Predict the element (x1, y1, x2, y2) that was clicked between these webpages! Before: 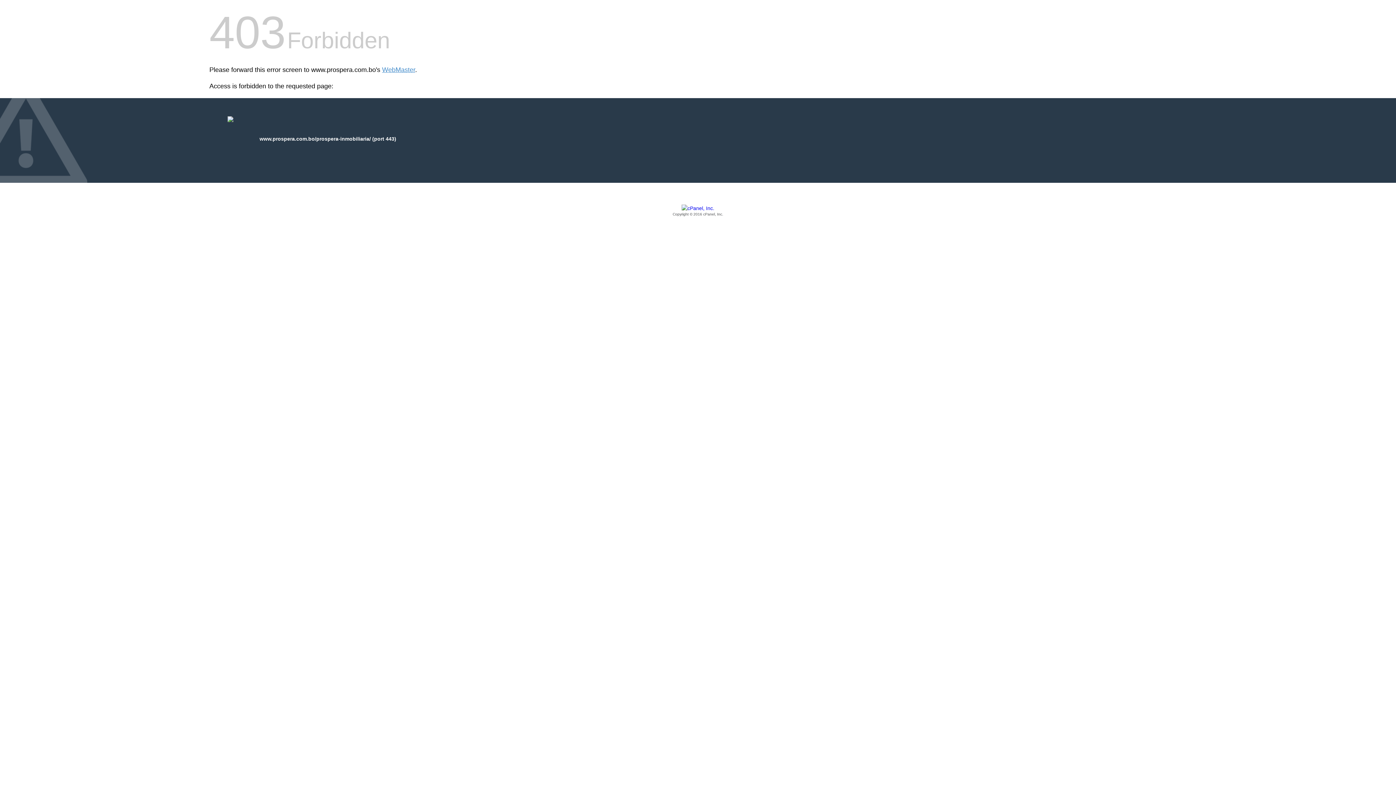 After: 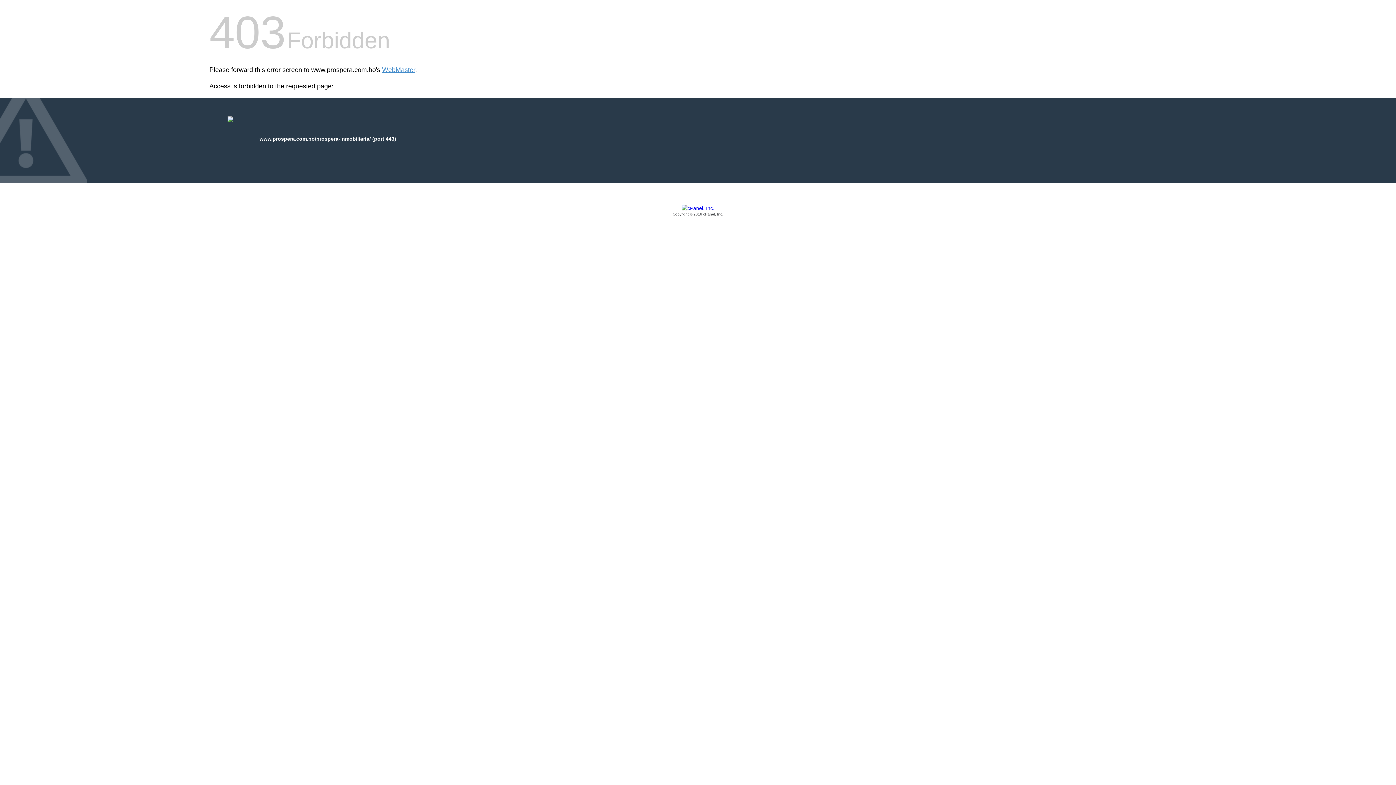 Action: label: Copyright © 2016 cPanel, Inc. bbox: (209, 205, 1186, 217)